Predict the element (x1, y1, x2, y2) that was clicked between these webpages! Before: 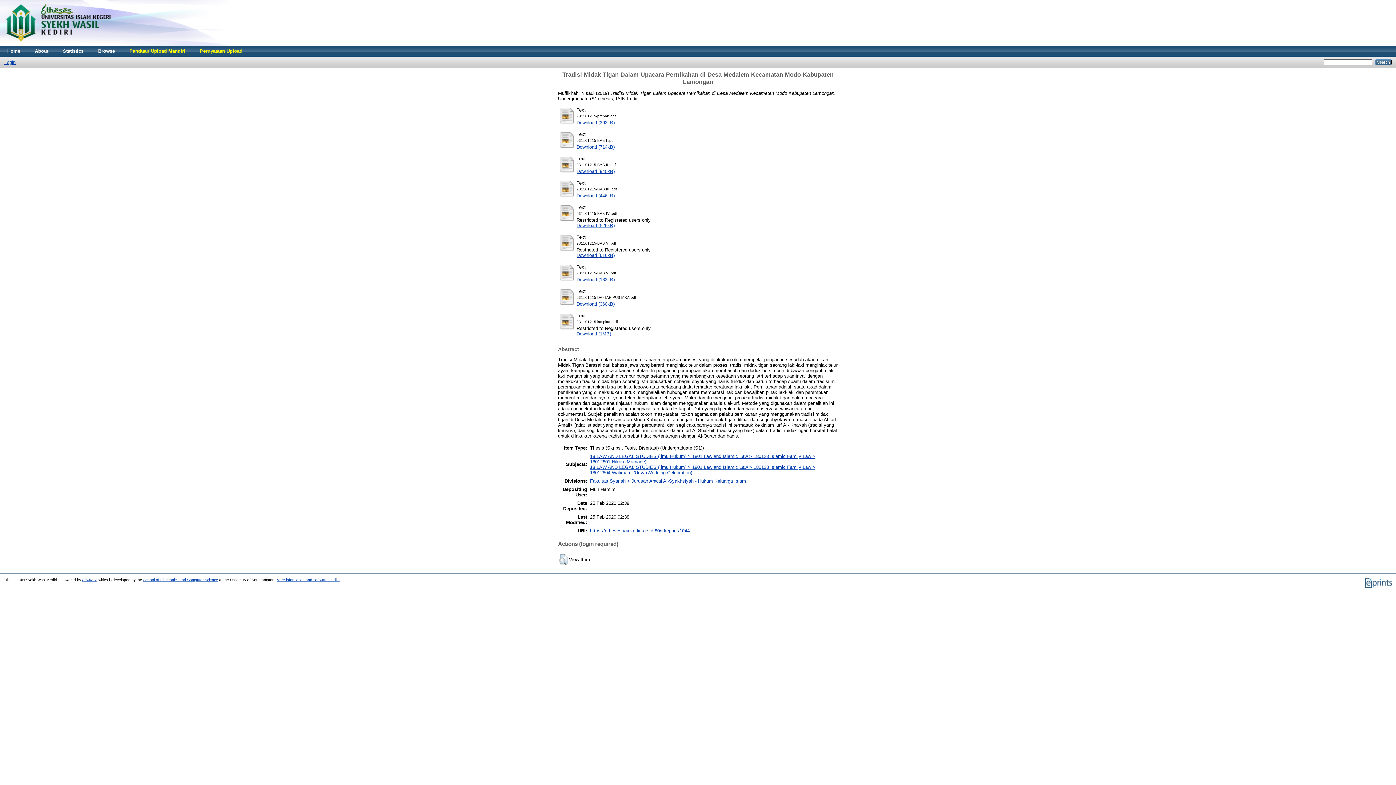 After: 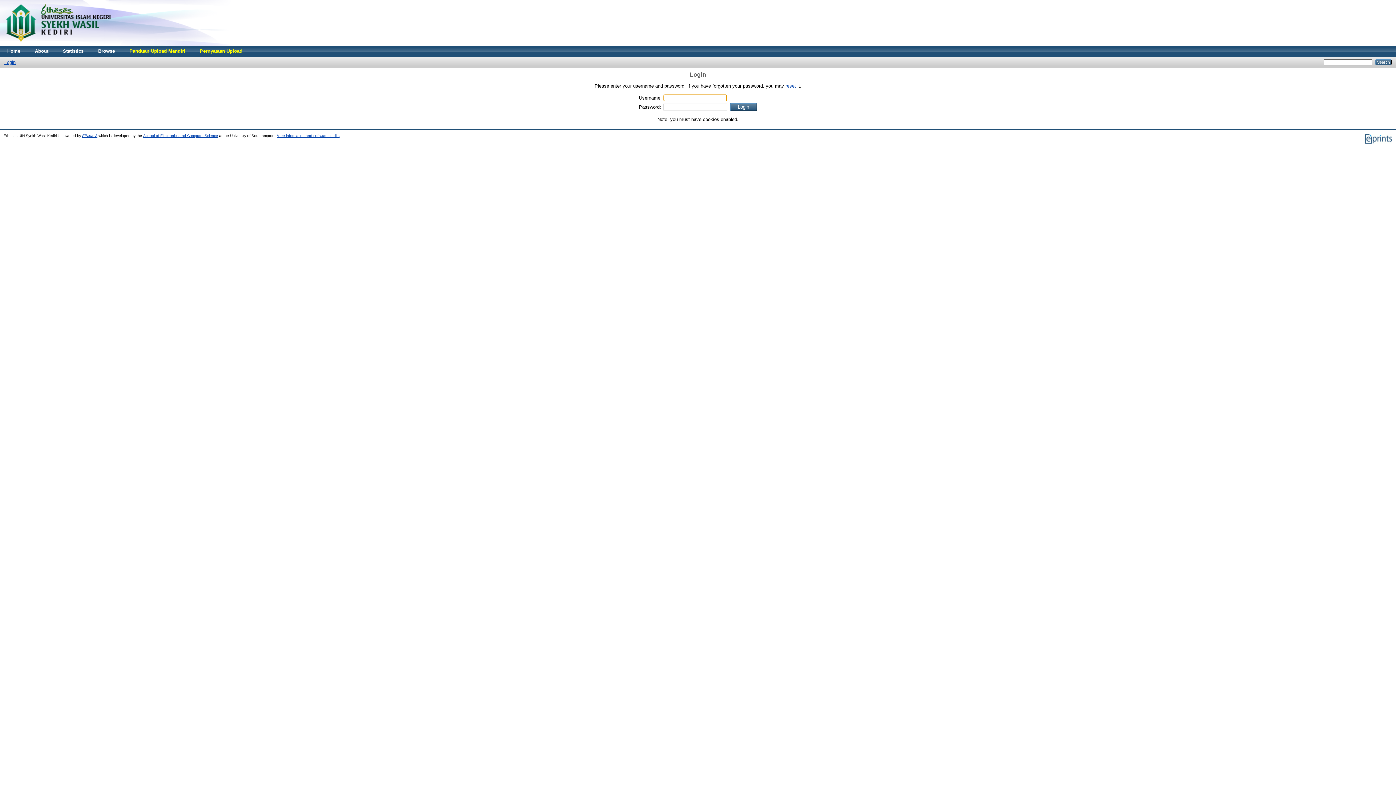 Action: label: Download (616kB) bbox: (576, 252, 614, 258)